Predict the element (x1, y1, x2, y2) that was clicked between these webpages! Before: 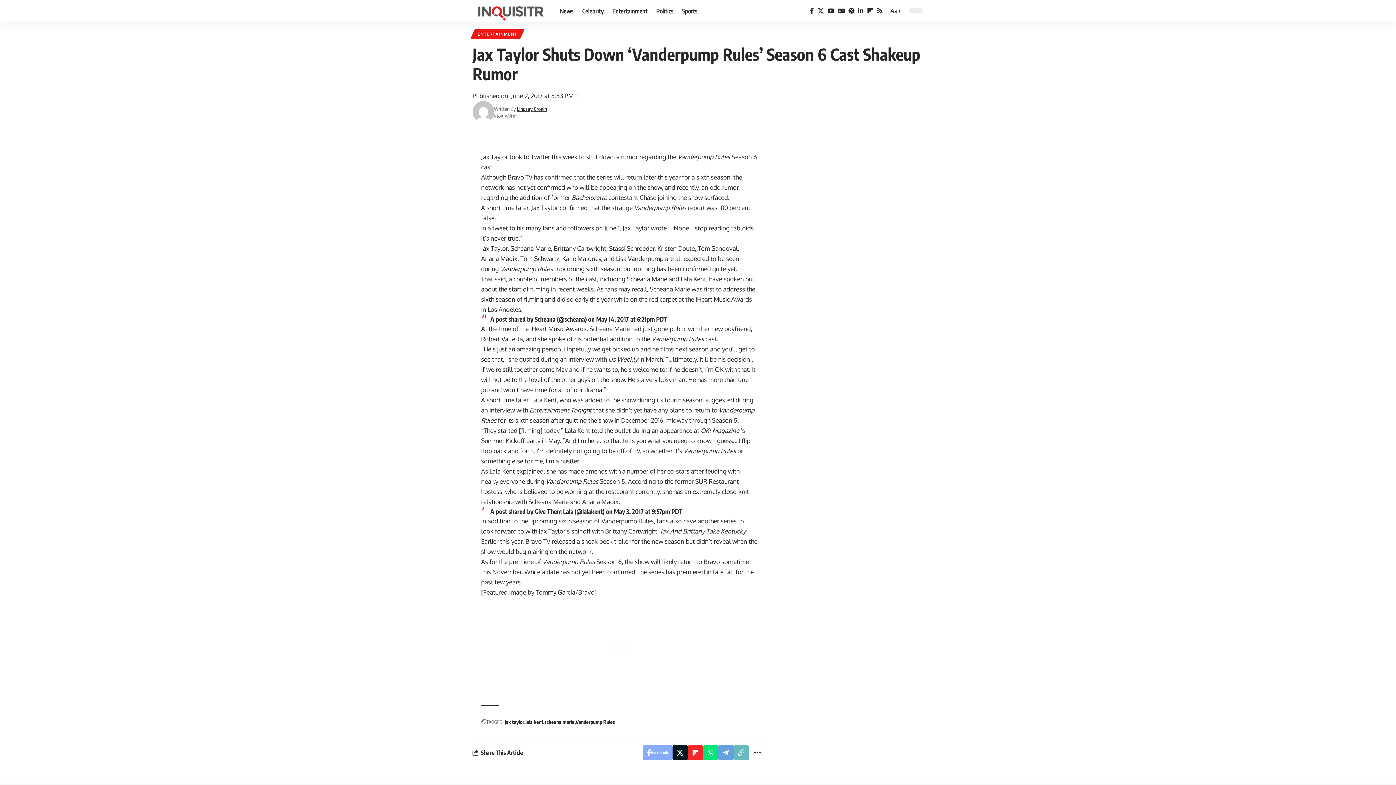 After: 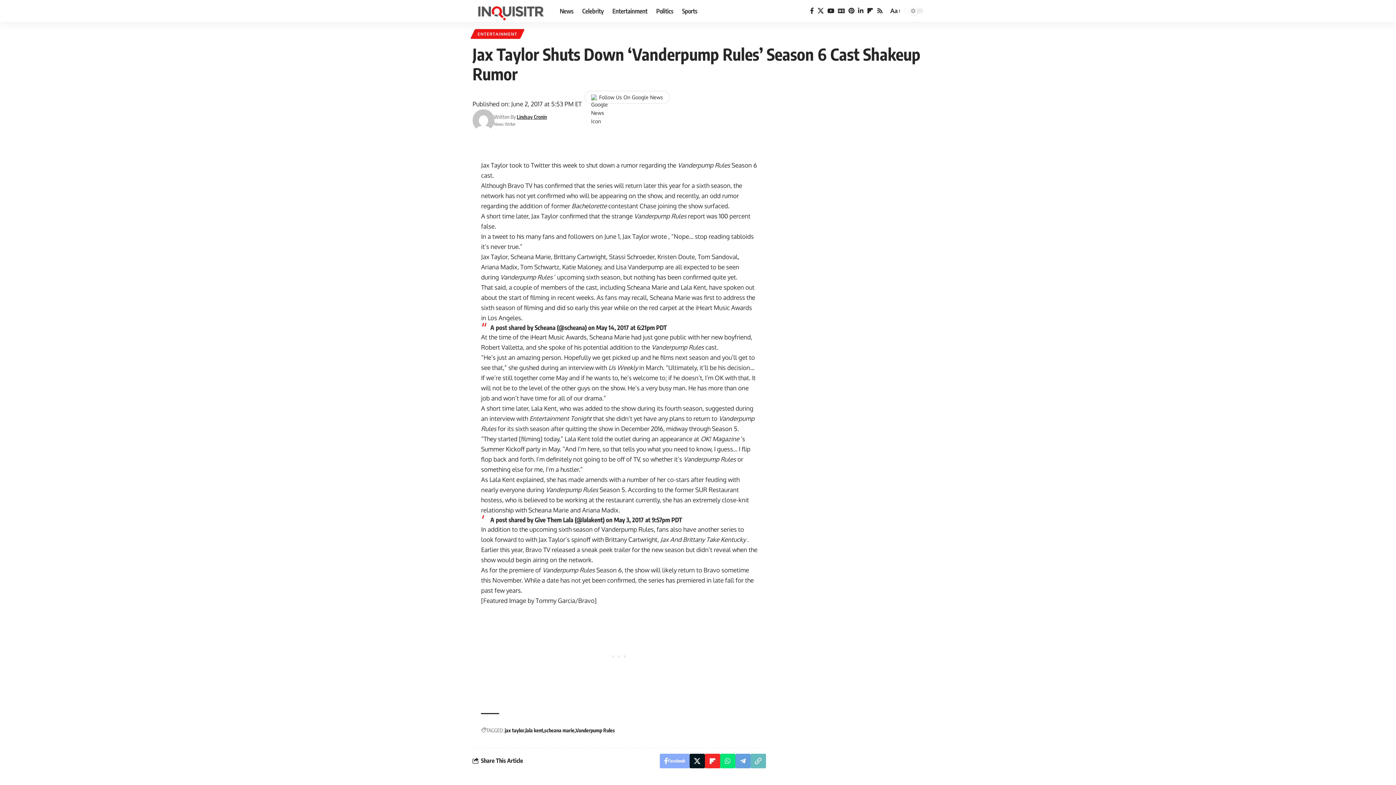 Action: bbox: (490, 315, 588, 323) label: A post shared by Scheana (@scheana) 